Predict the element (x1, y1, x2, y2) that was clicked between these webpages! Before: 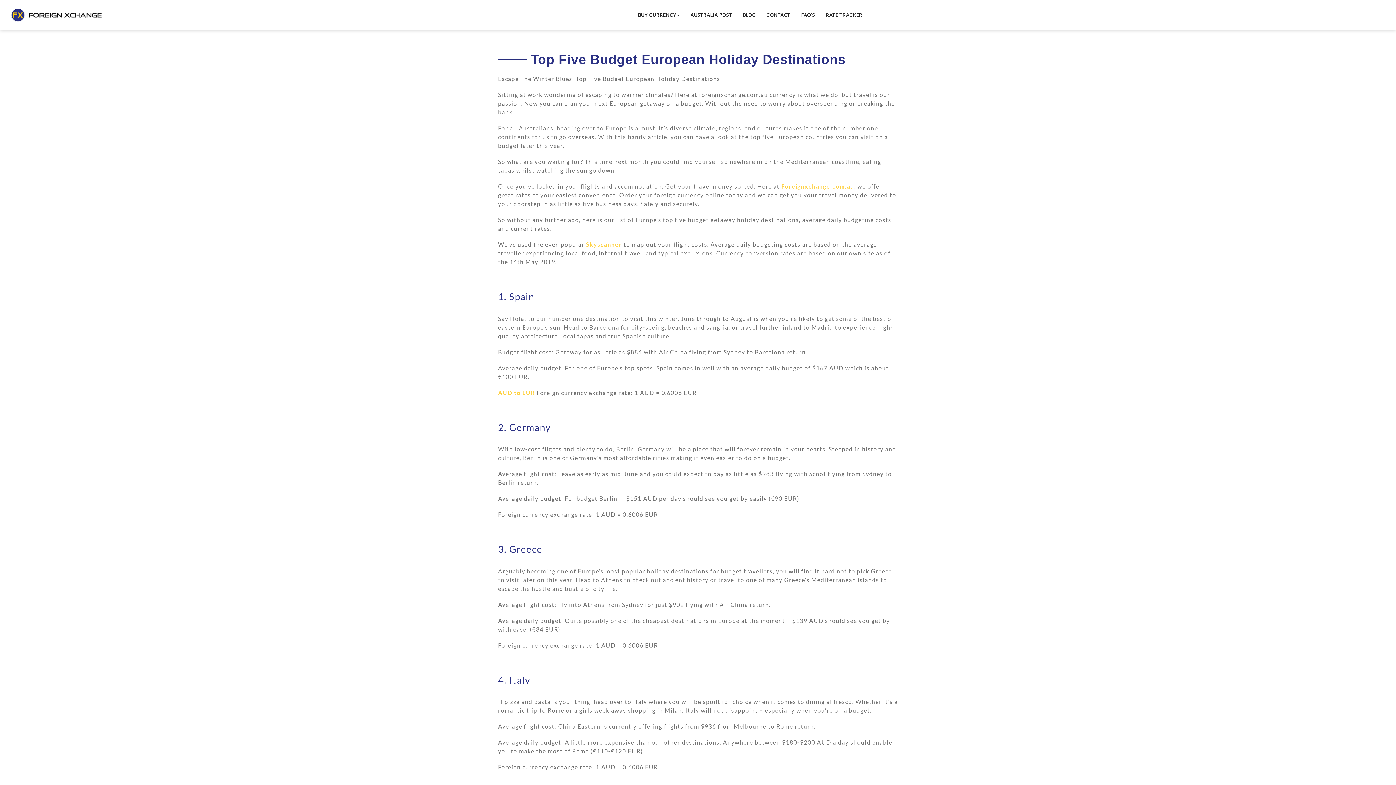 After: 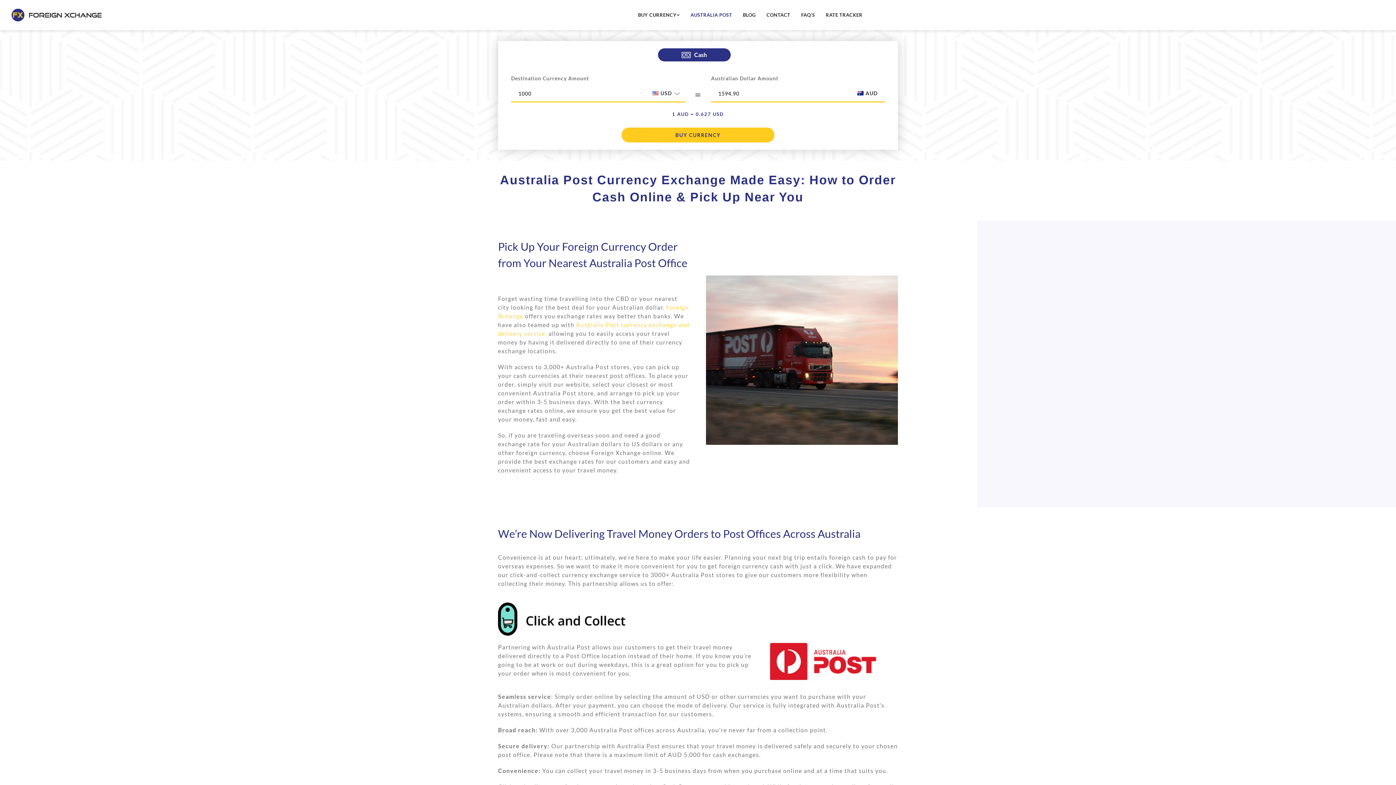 Action: label: AUSTRALIA POST bbox: (690, 0, 732, 30)